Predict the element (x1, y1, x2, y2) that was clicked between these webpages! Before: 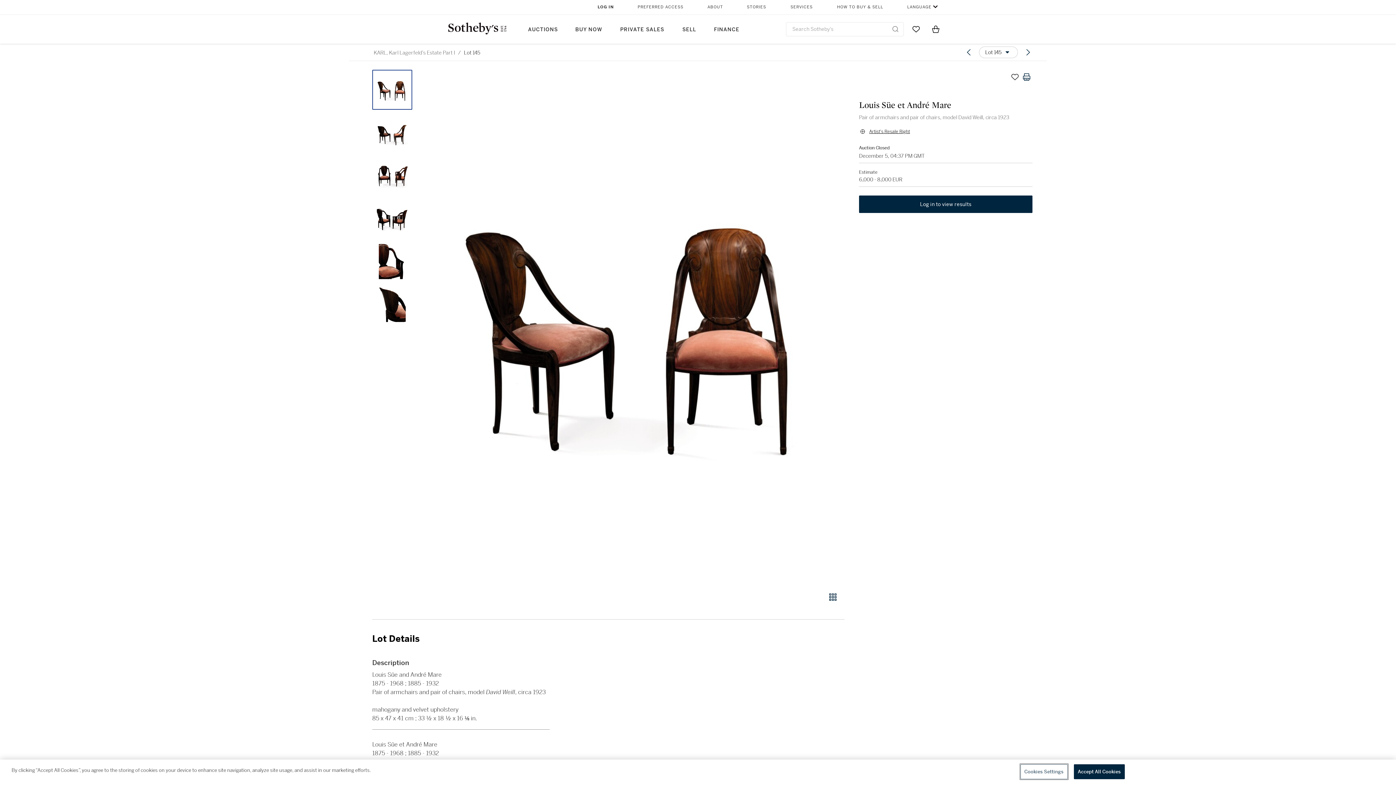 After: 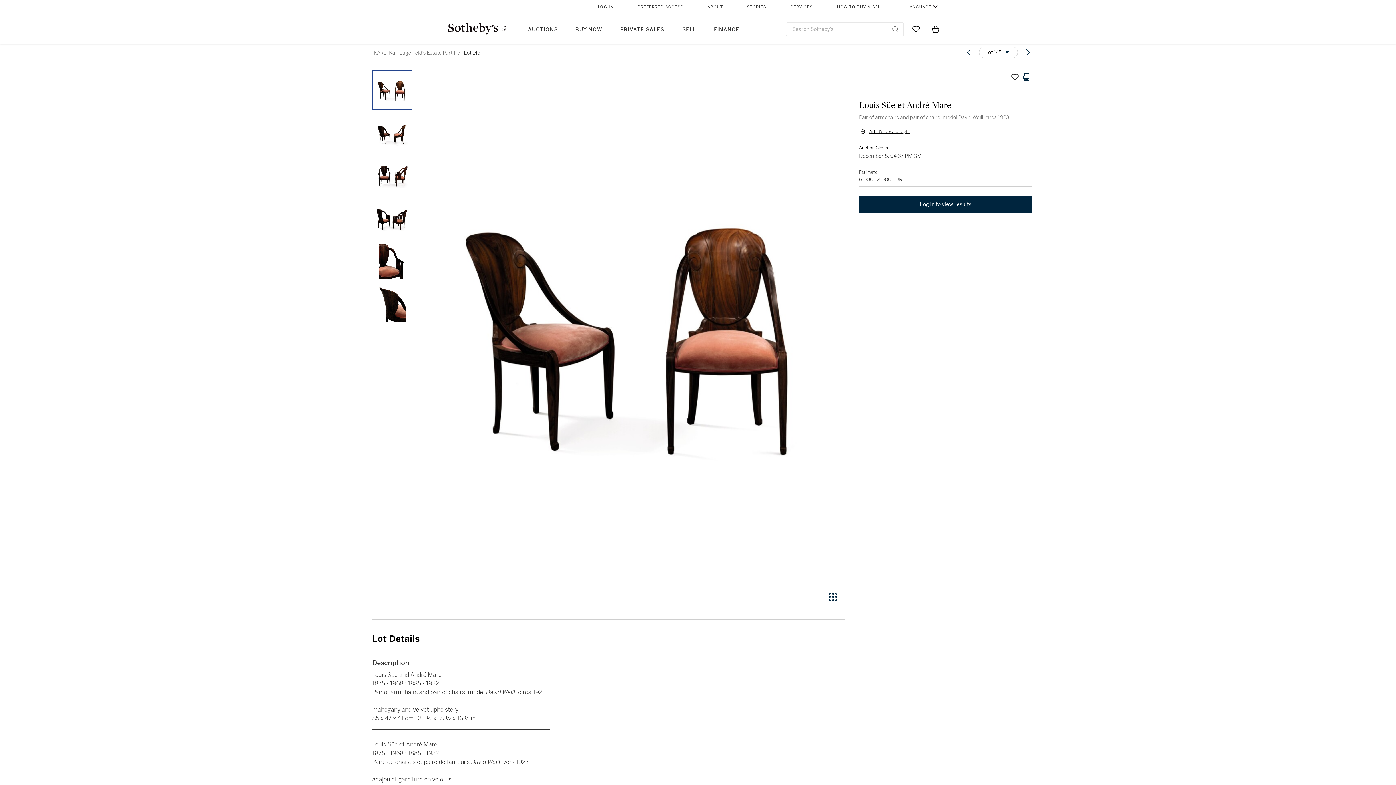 Action: bbox: (372, 284, 412, 324)